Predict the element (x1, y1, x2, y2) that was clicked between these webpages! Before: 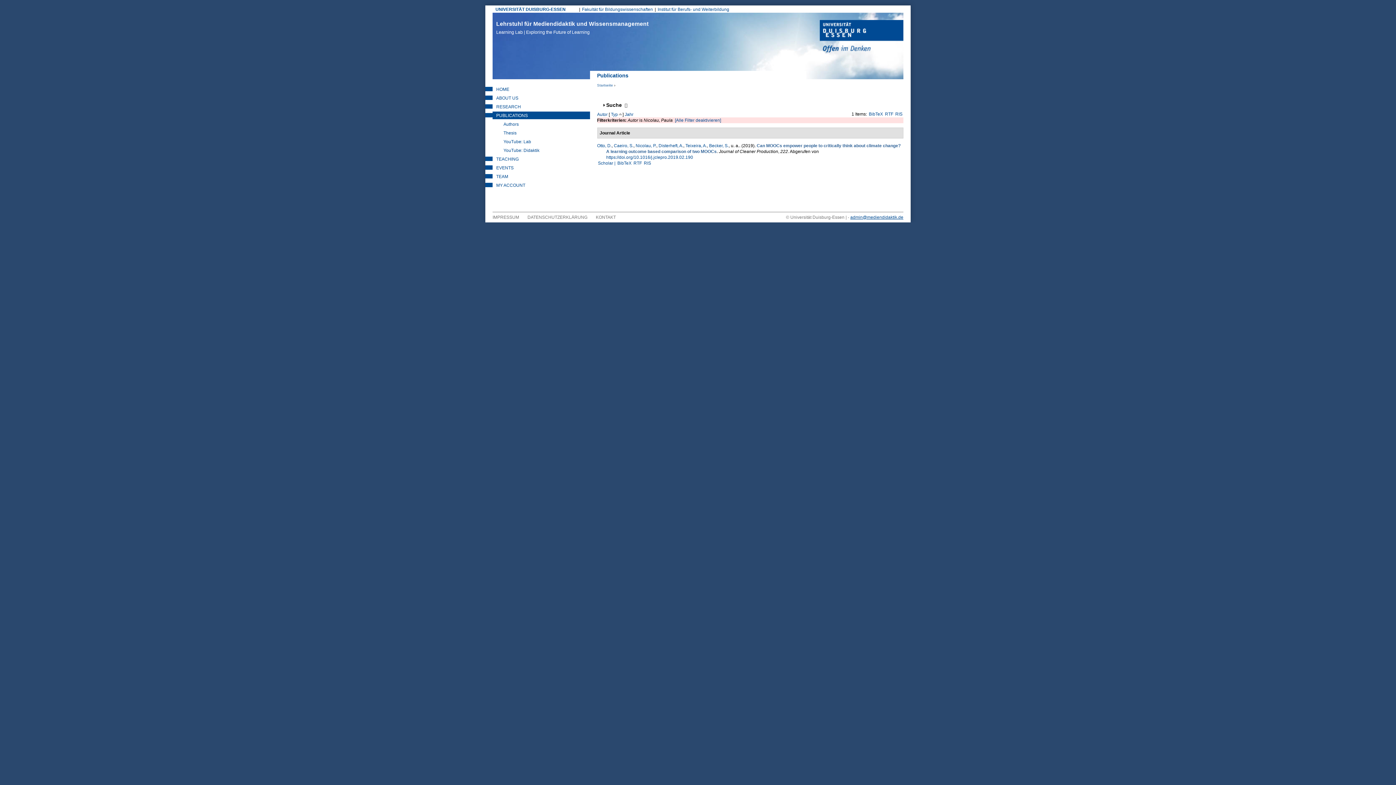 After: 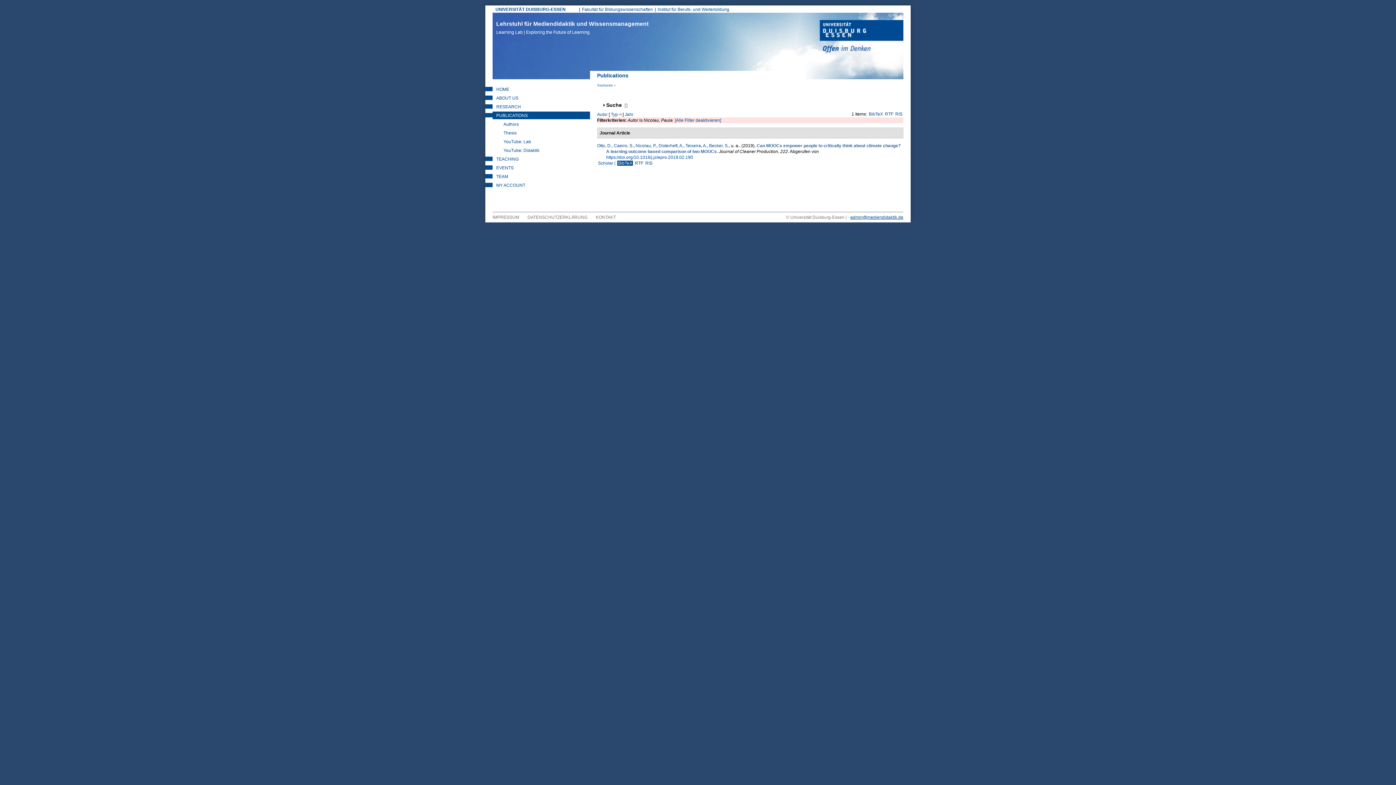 Action: bbox: (617, 160, 631, 165) label: BibTeX